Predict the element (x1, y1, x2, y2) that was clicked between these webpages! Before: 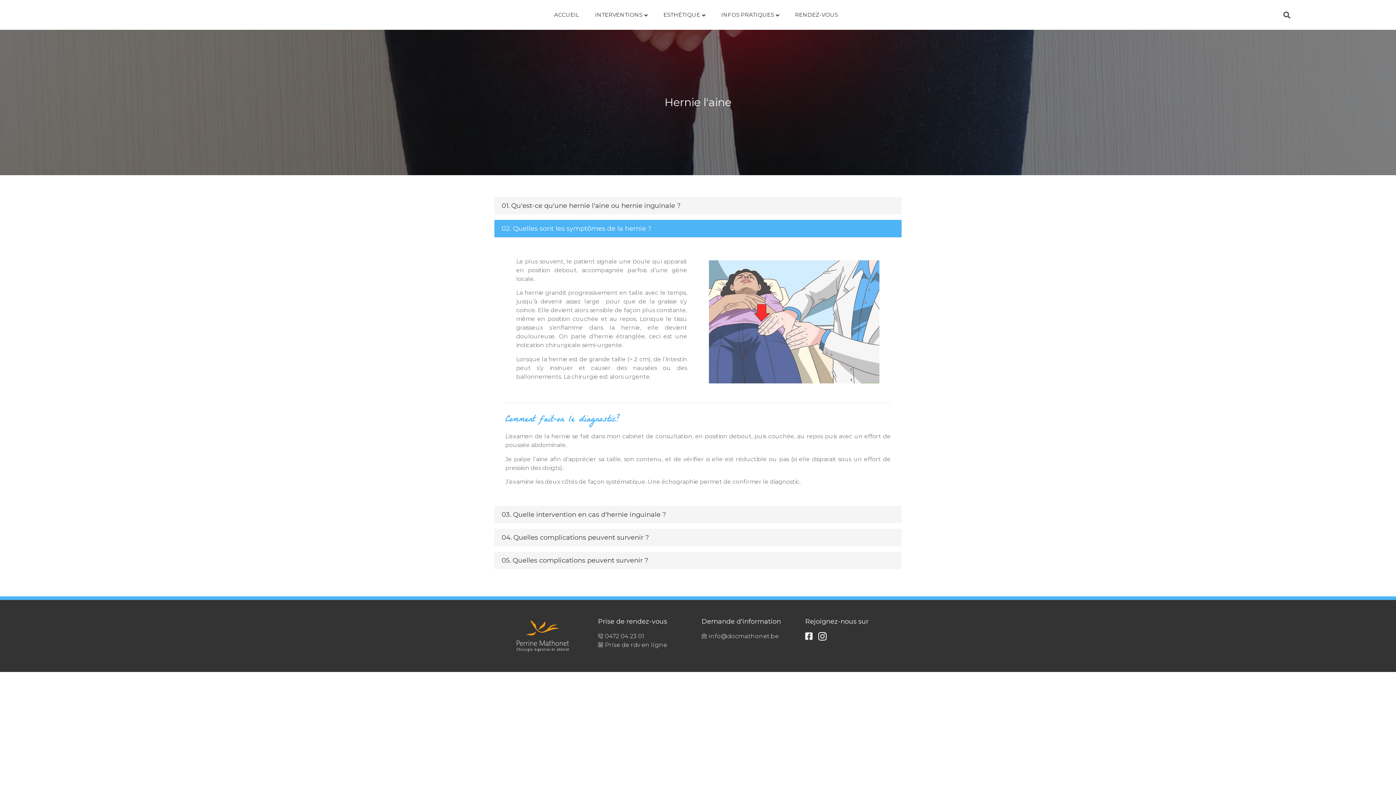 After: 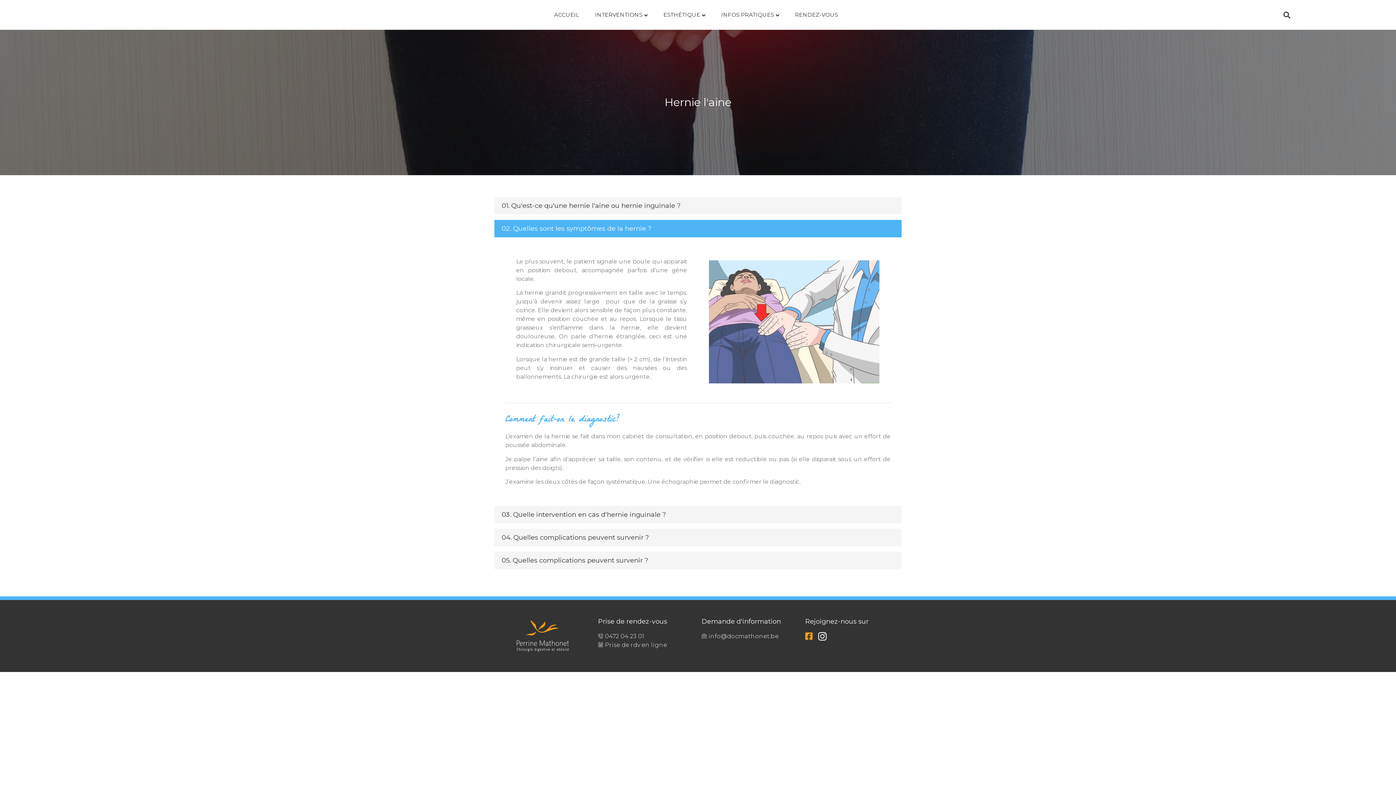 Action: bbox: (805, 632, 817, 642)